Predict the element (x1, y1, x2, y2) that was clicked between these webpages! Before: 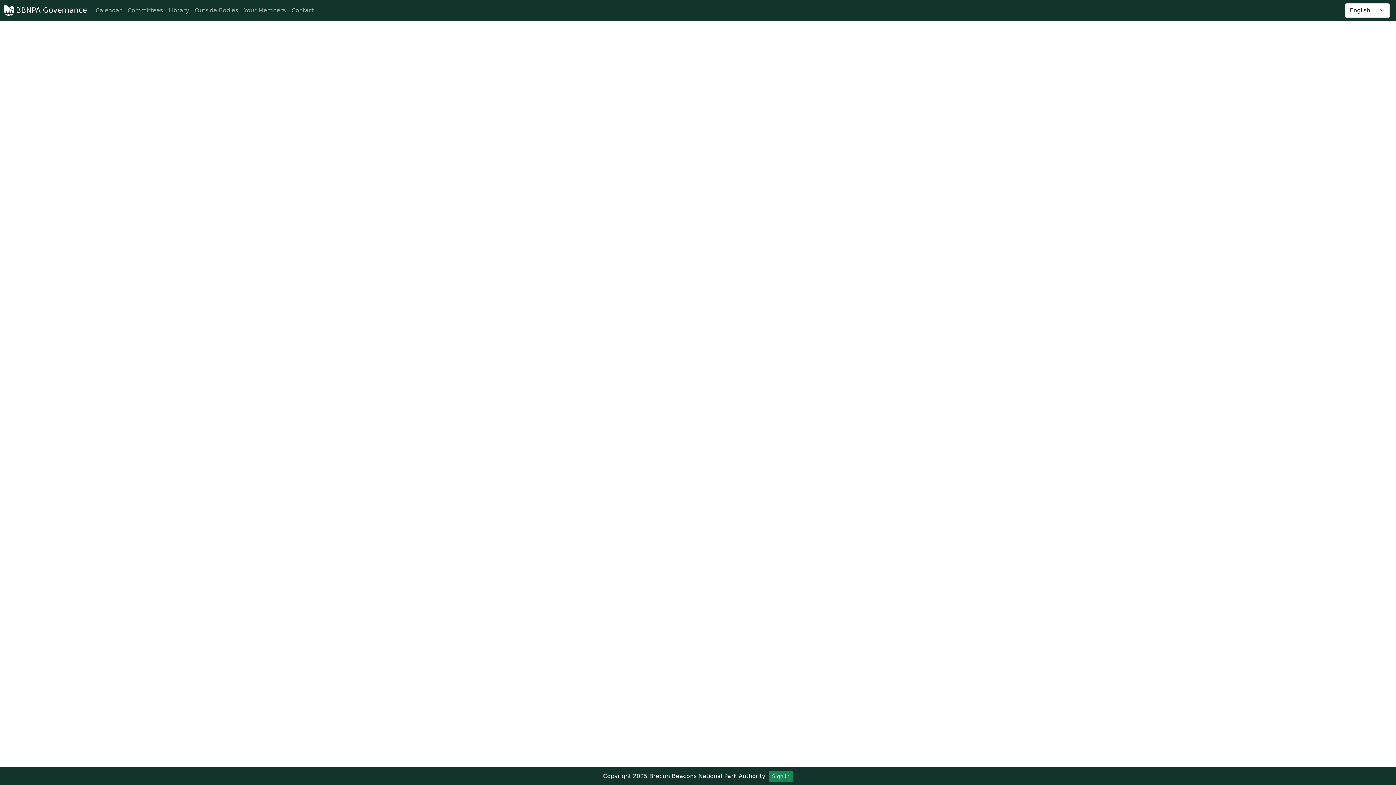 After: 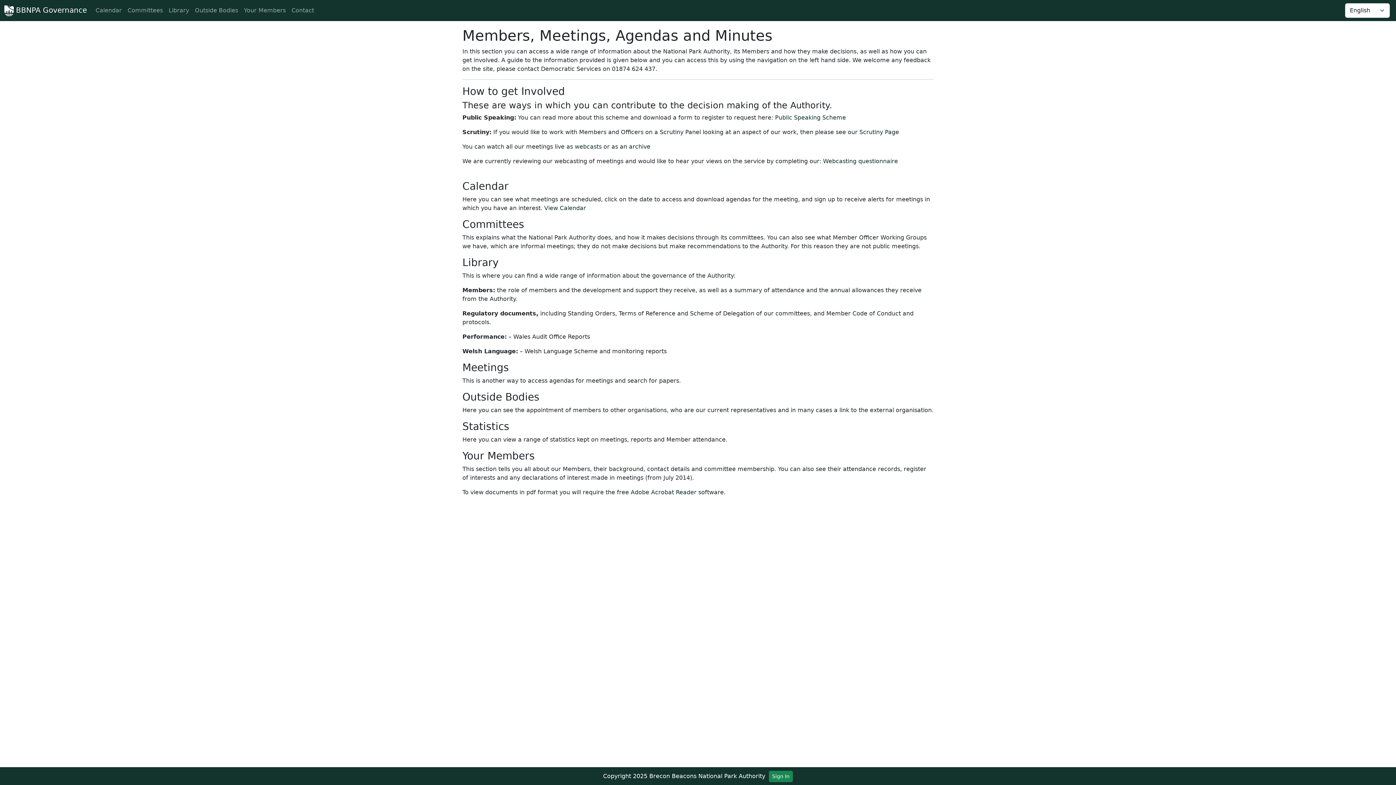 Action: bbox: (4, 2, 77, 18) label:  BBNPA Governance